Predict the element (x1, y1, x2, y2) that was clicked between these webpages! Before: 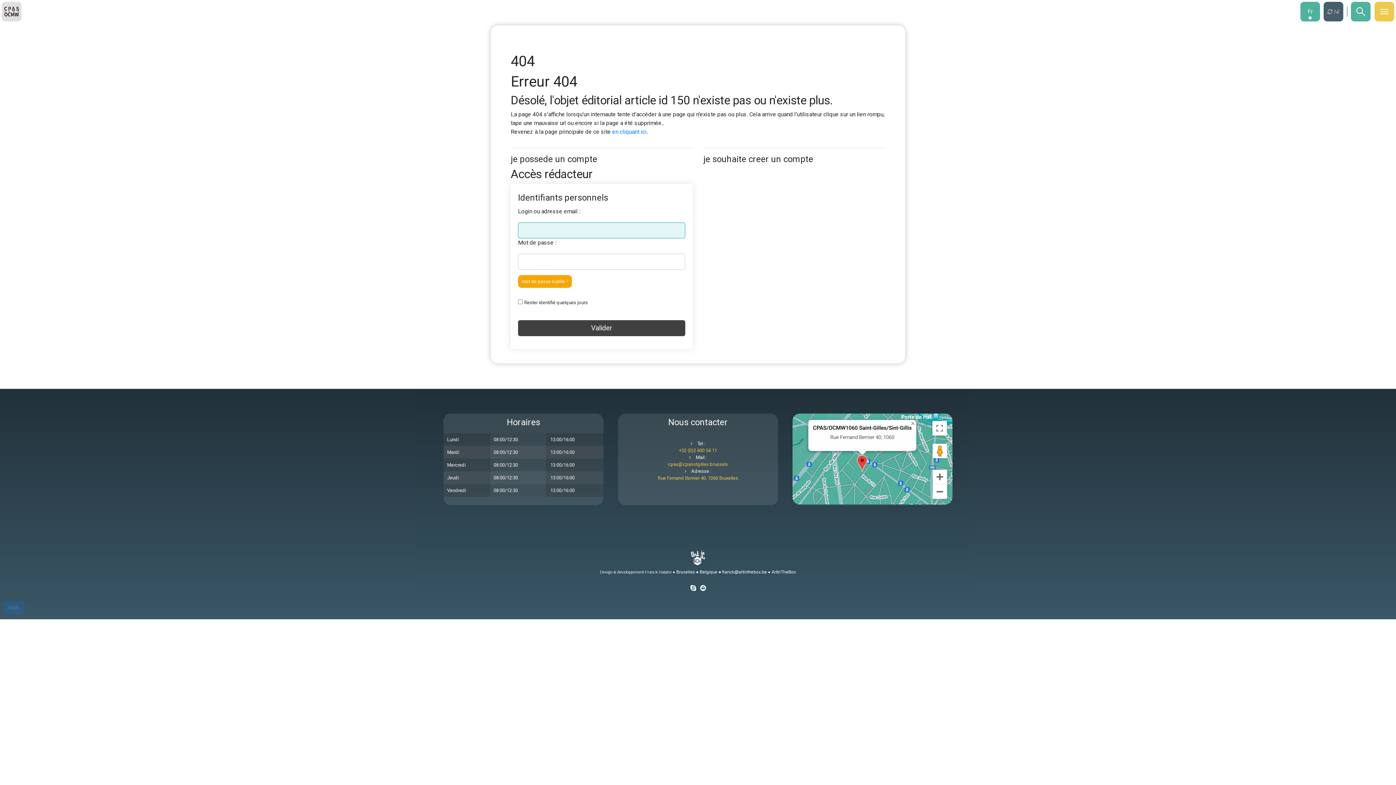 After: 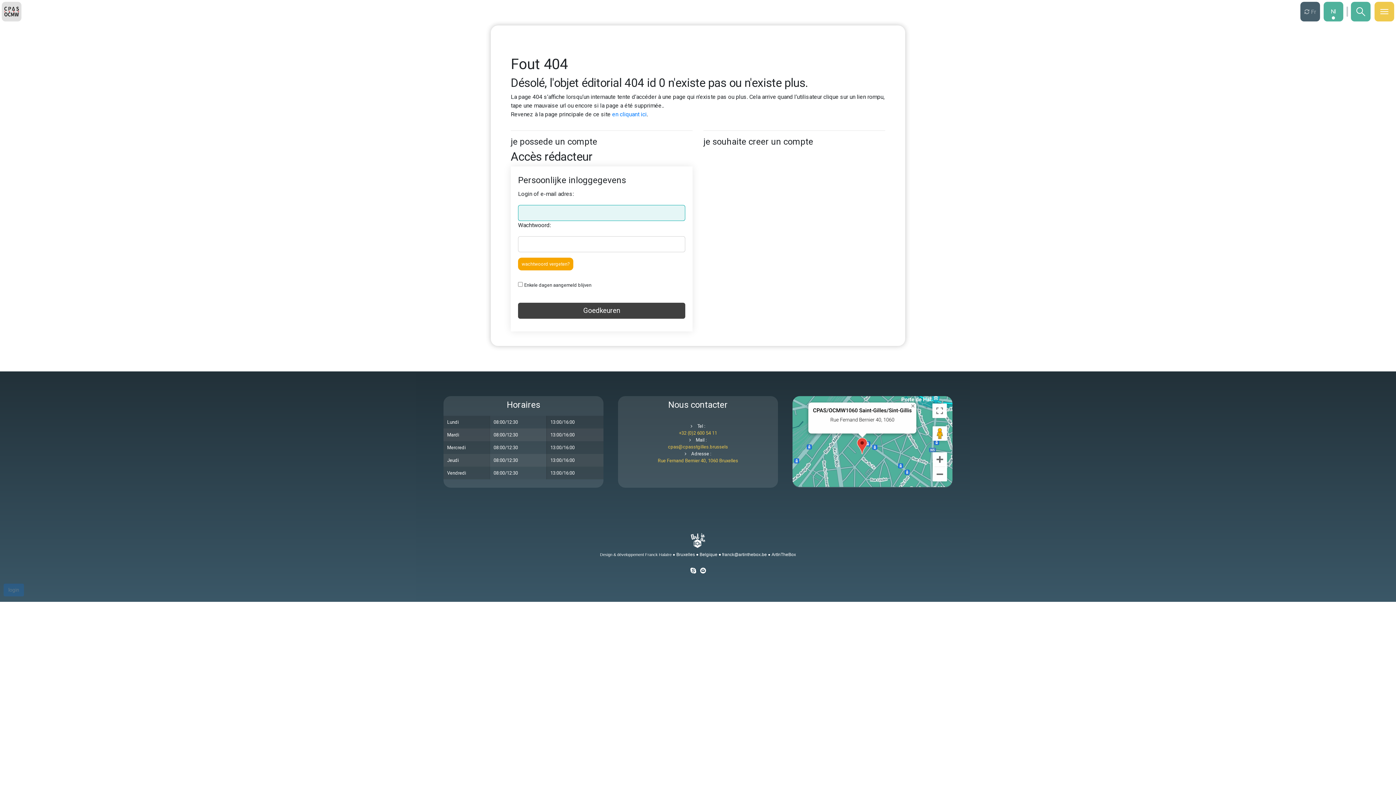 Action: label:  Nl bbox: (1324, 1, 1343, 21)